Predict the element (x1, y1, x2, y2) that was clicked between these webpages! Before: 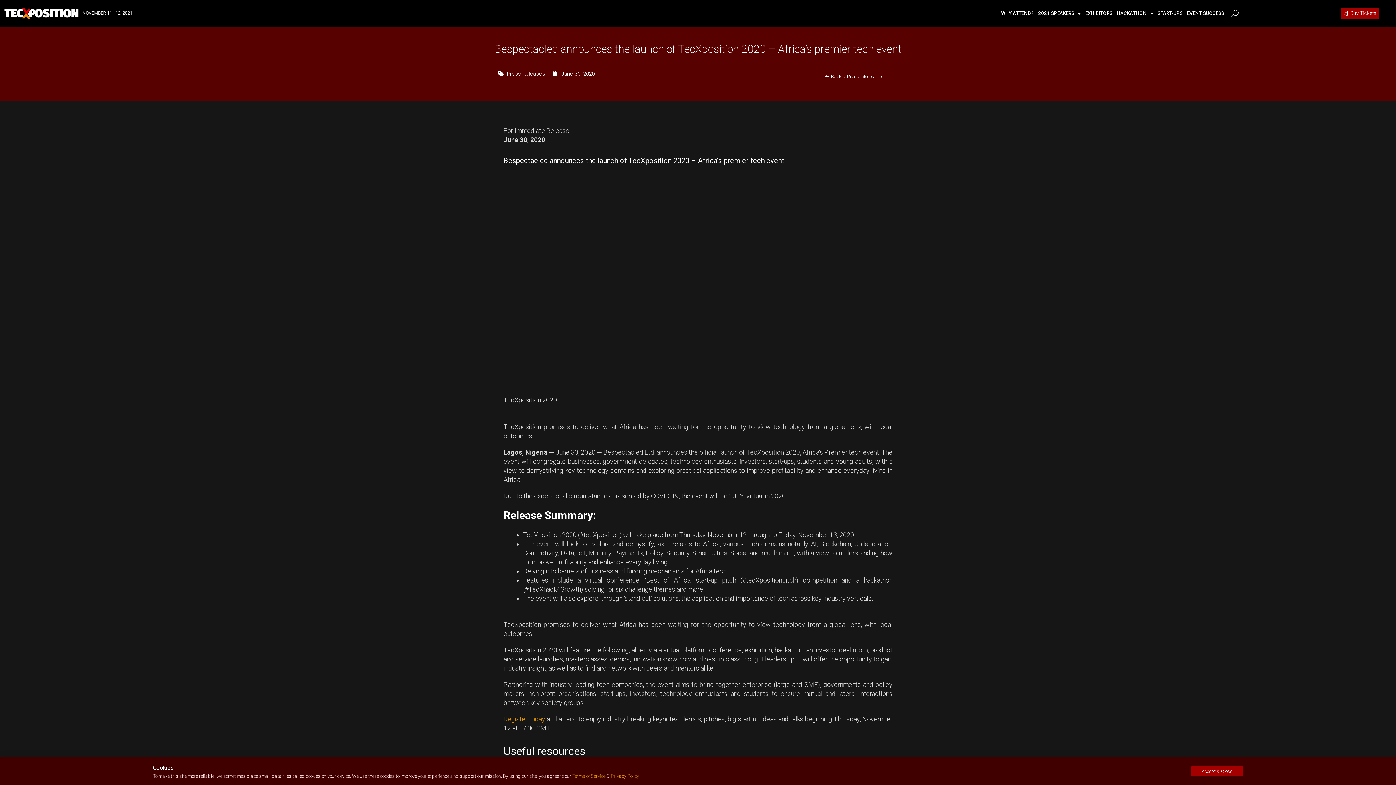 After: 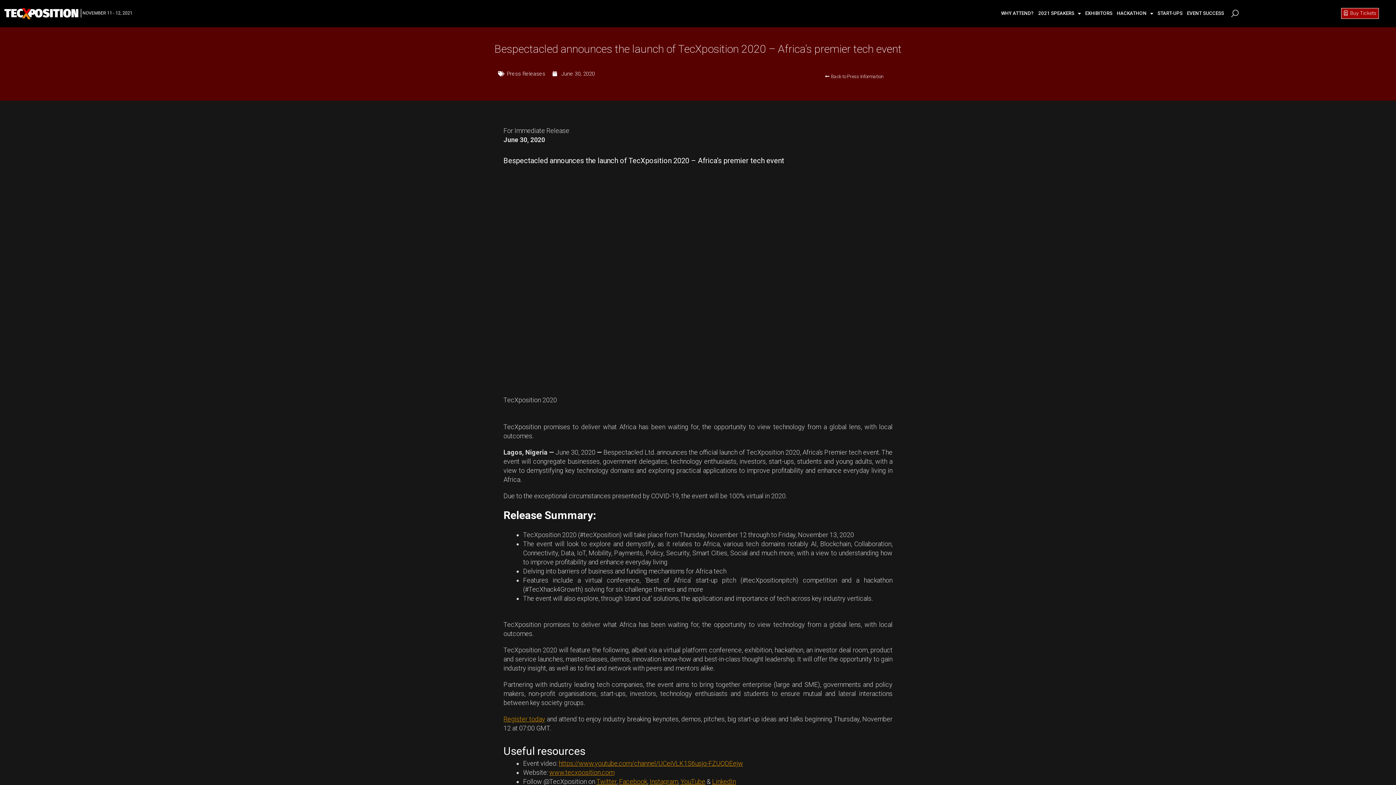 Action: label: Accept & Close bbox: (1191, 766, 1243, 776)